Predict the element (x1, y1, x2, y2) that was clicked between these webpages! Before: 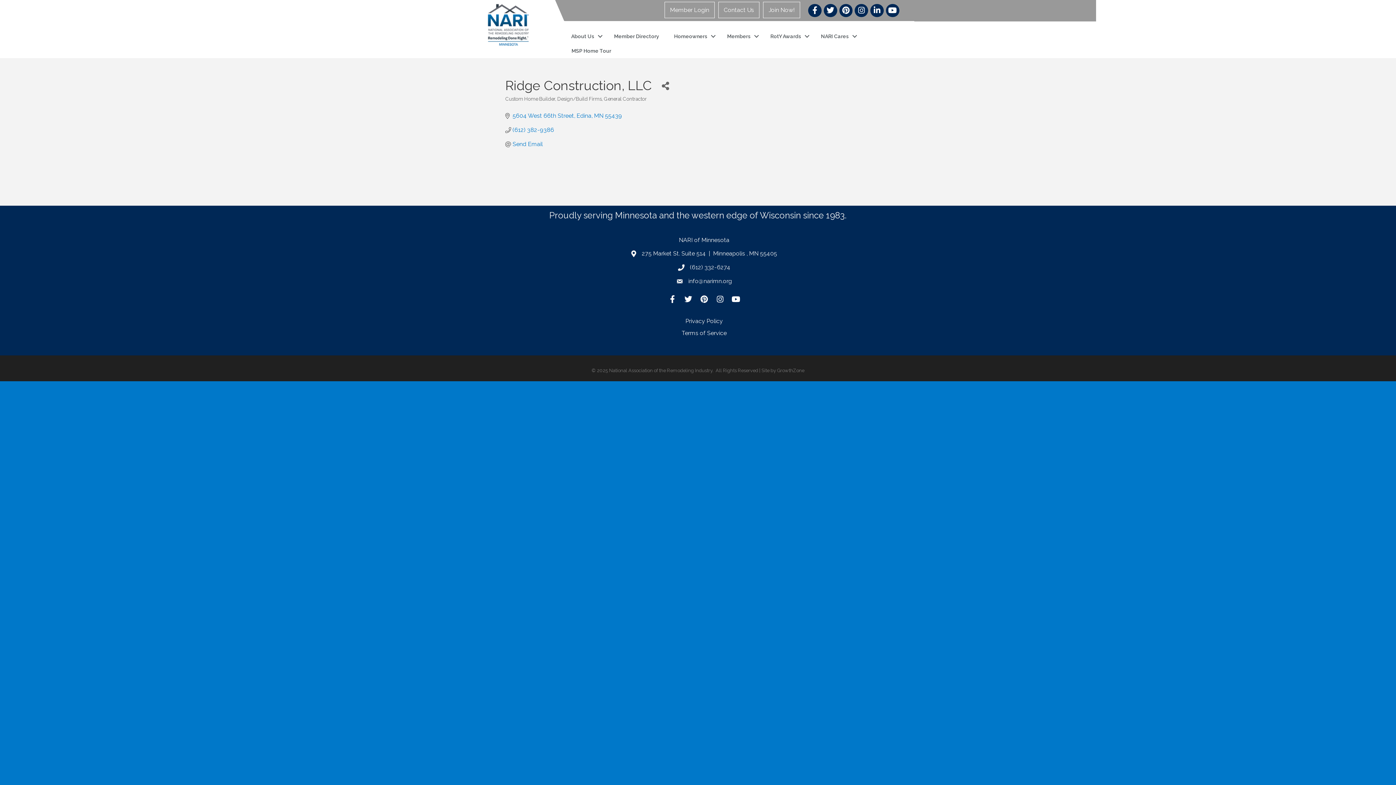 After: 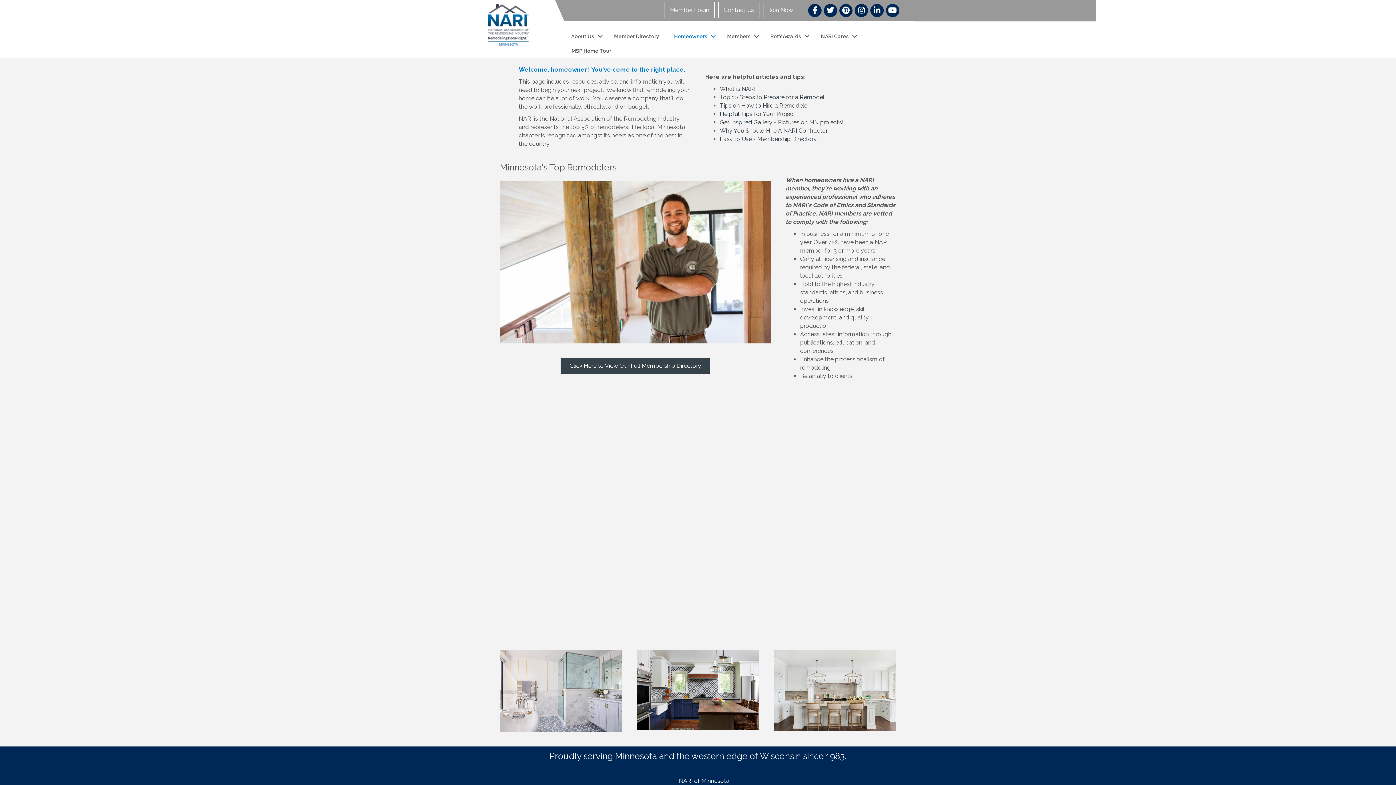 Action: label: Homeowners bbox: (667, 29, 719, 43)